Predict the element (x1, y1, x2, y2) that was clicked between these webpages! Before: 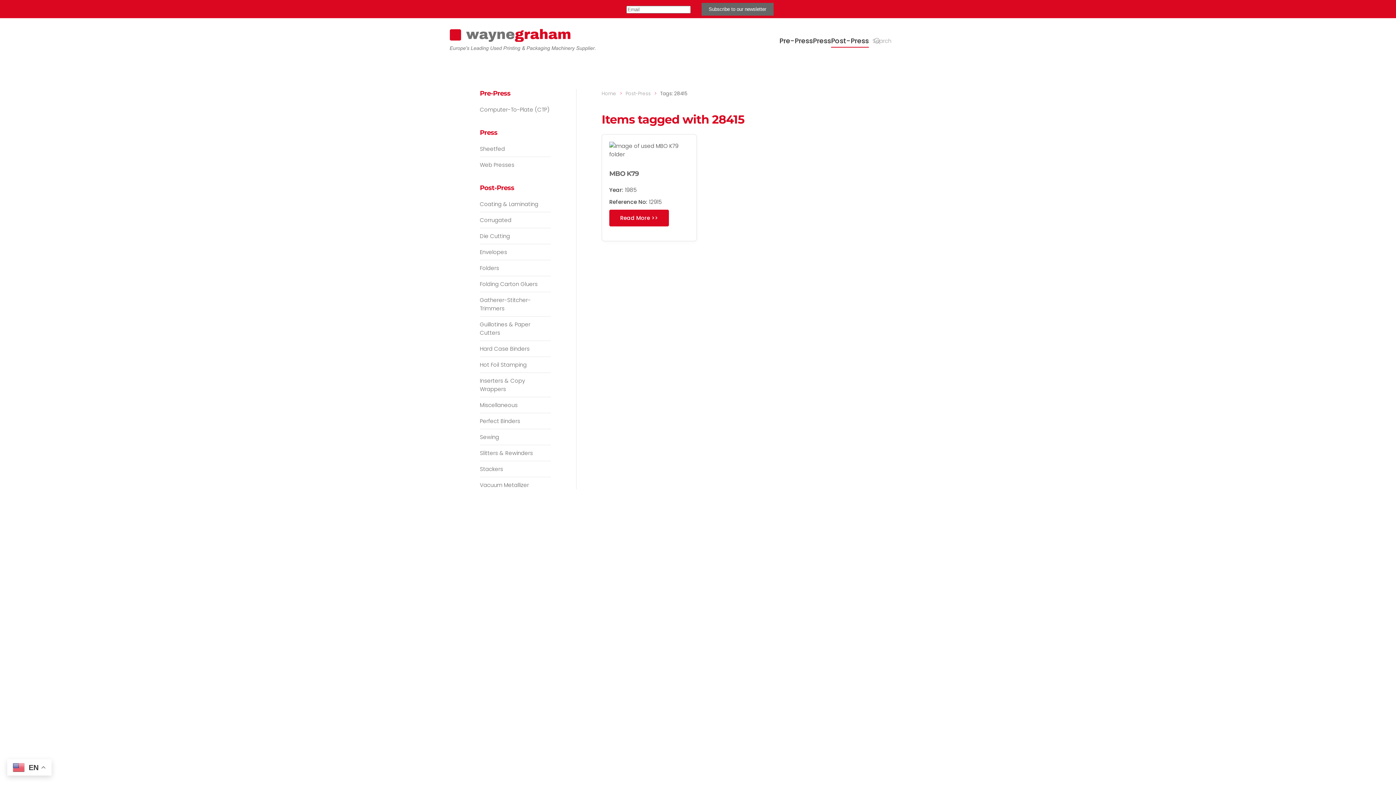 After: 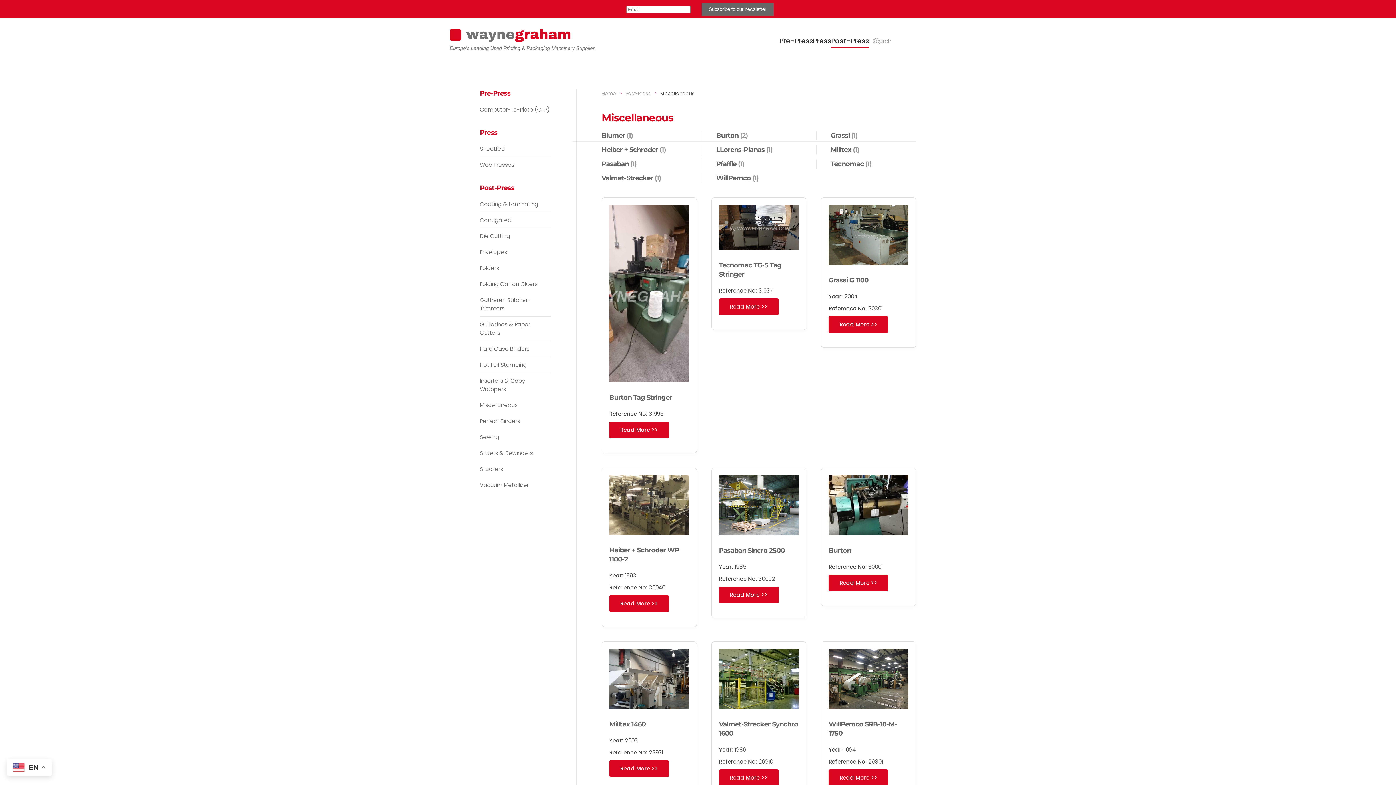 Action: label: Miscellaneous bbox: (480, 401, 517, 409)